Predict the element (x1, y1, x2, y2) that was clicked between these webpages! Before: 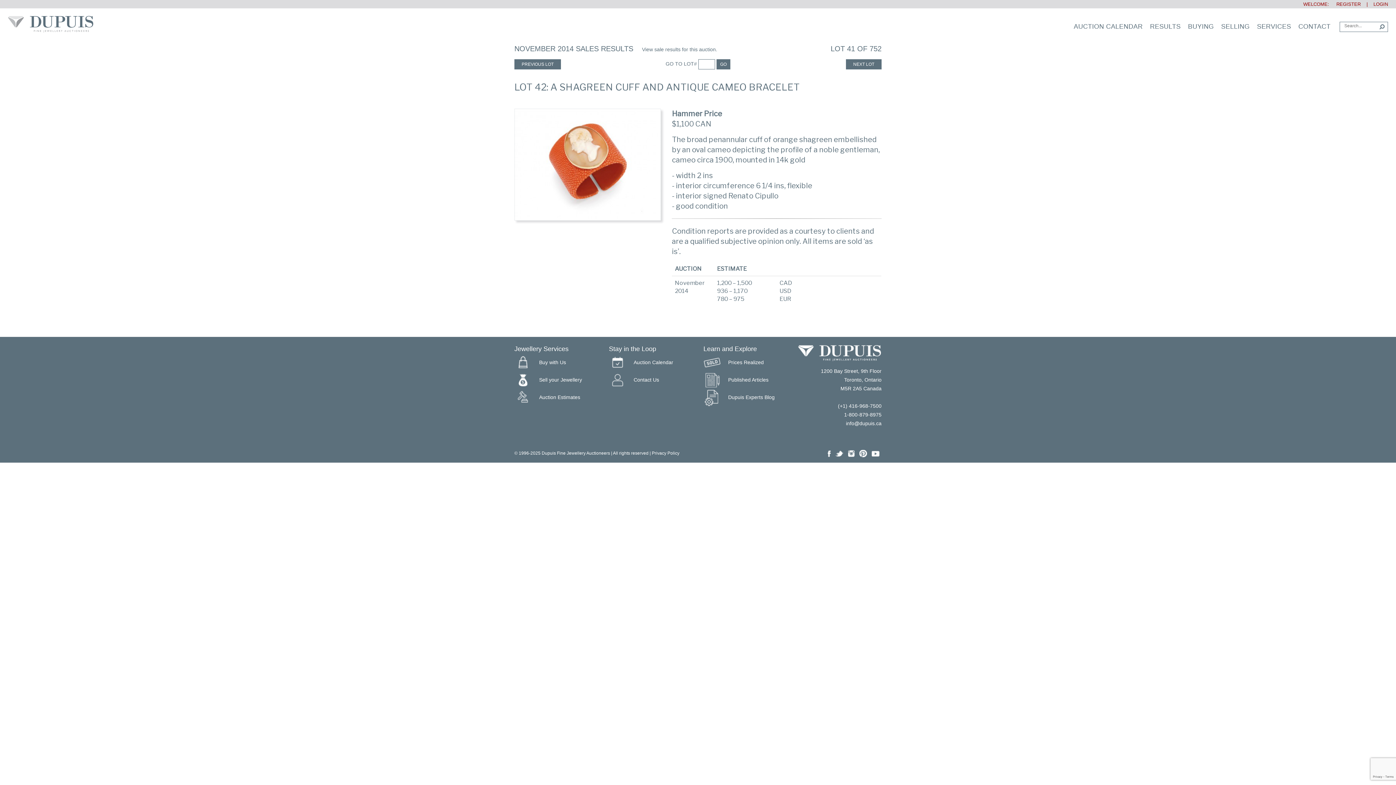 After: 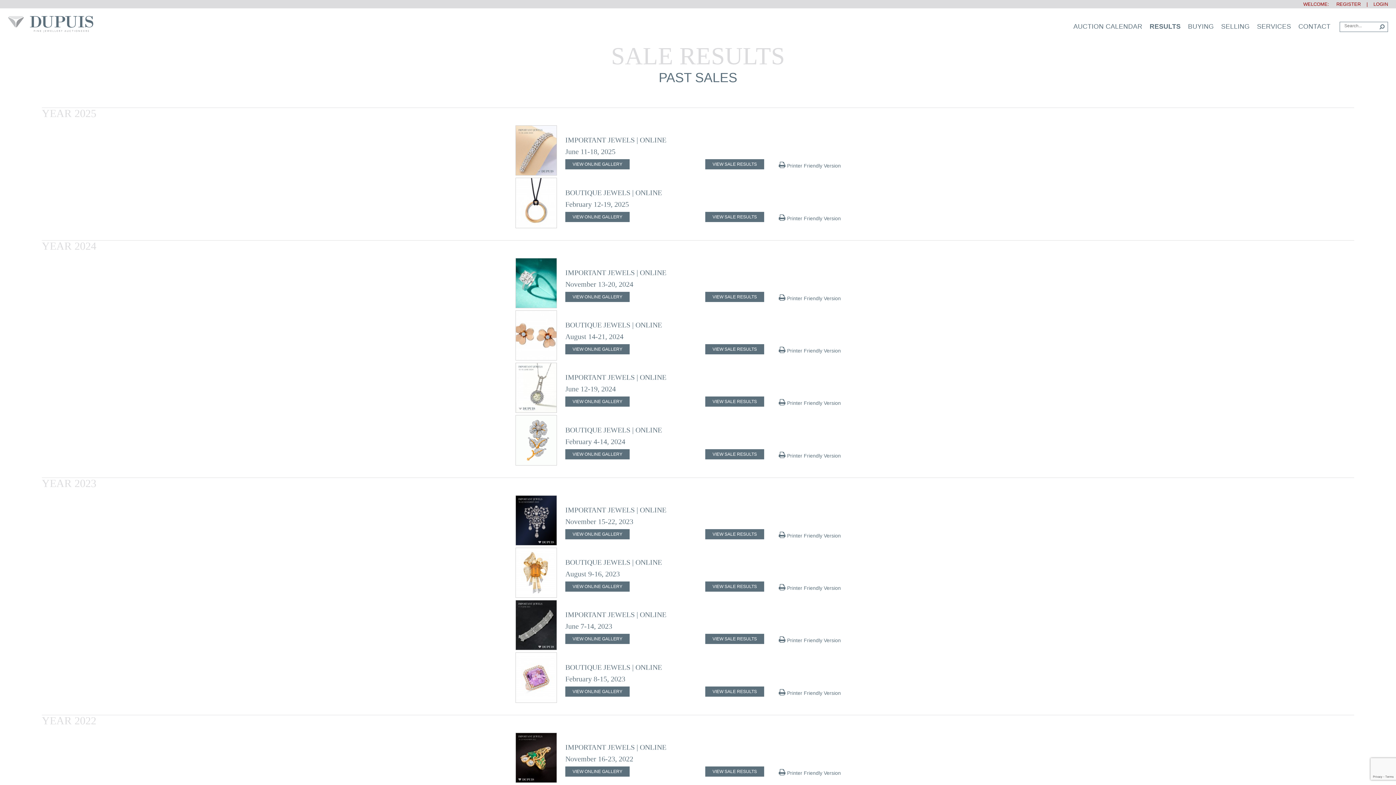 Action: label: Prices Realized bbox: (703, 354, 764, 371)